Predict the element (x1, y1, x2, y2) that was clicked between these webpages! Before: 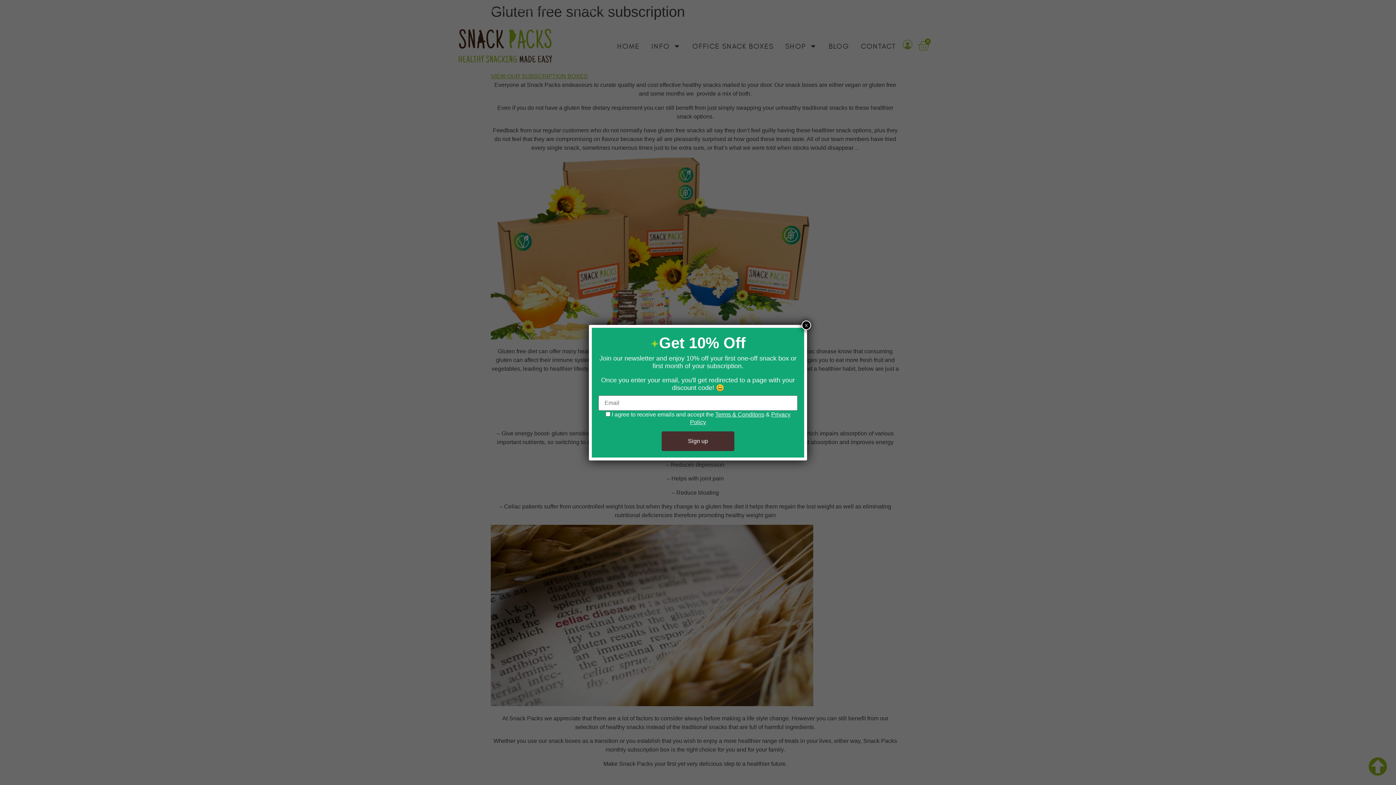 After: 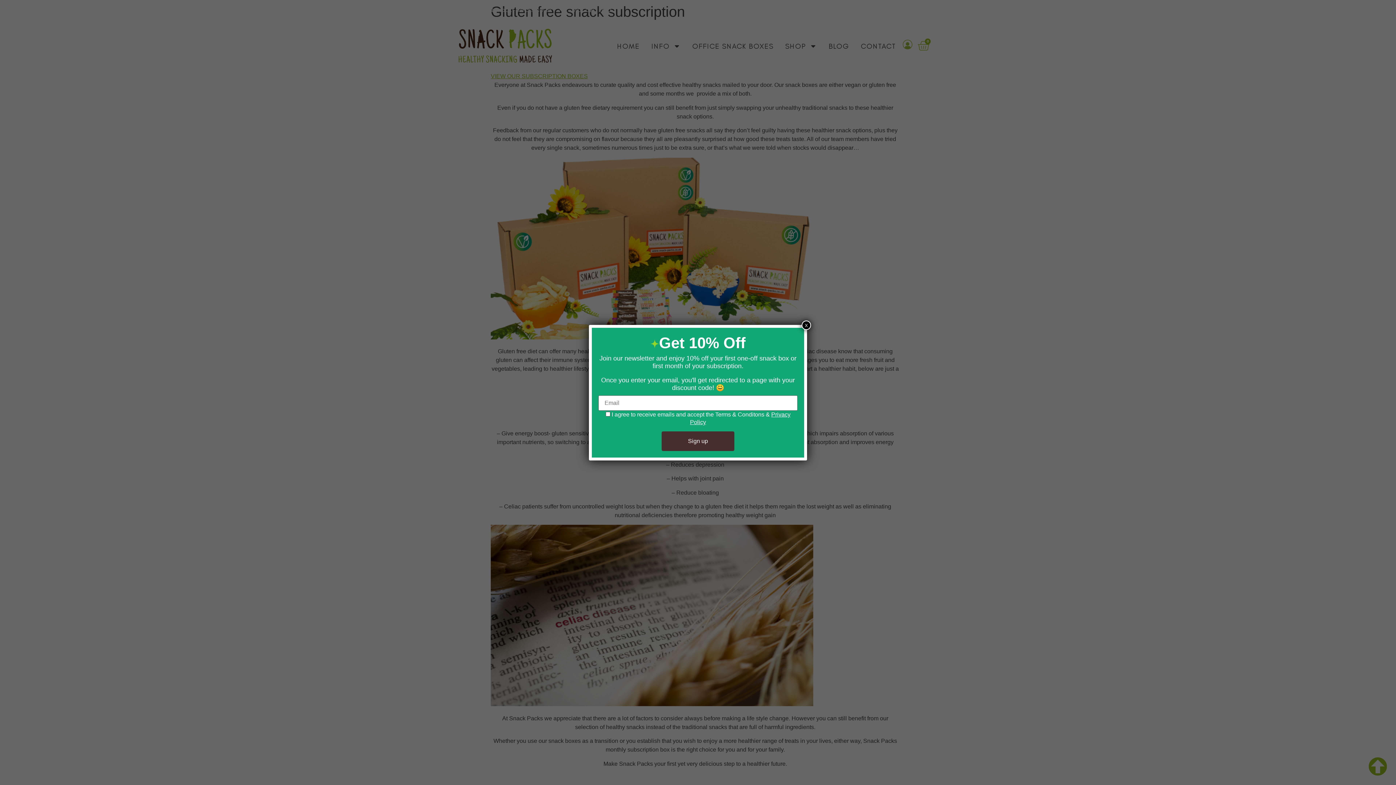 Action: label: Terms & Conditons bbox: (715, 411, 764, 417)